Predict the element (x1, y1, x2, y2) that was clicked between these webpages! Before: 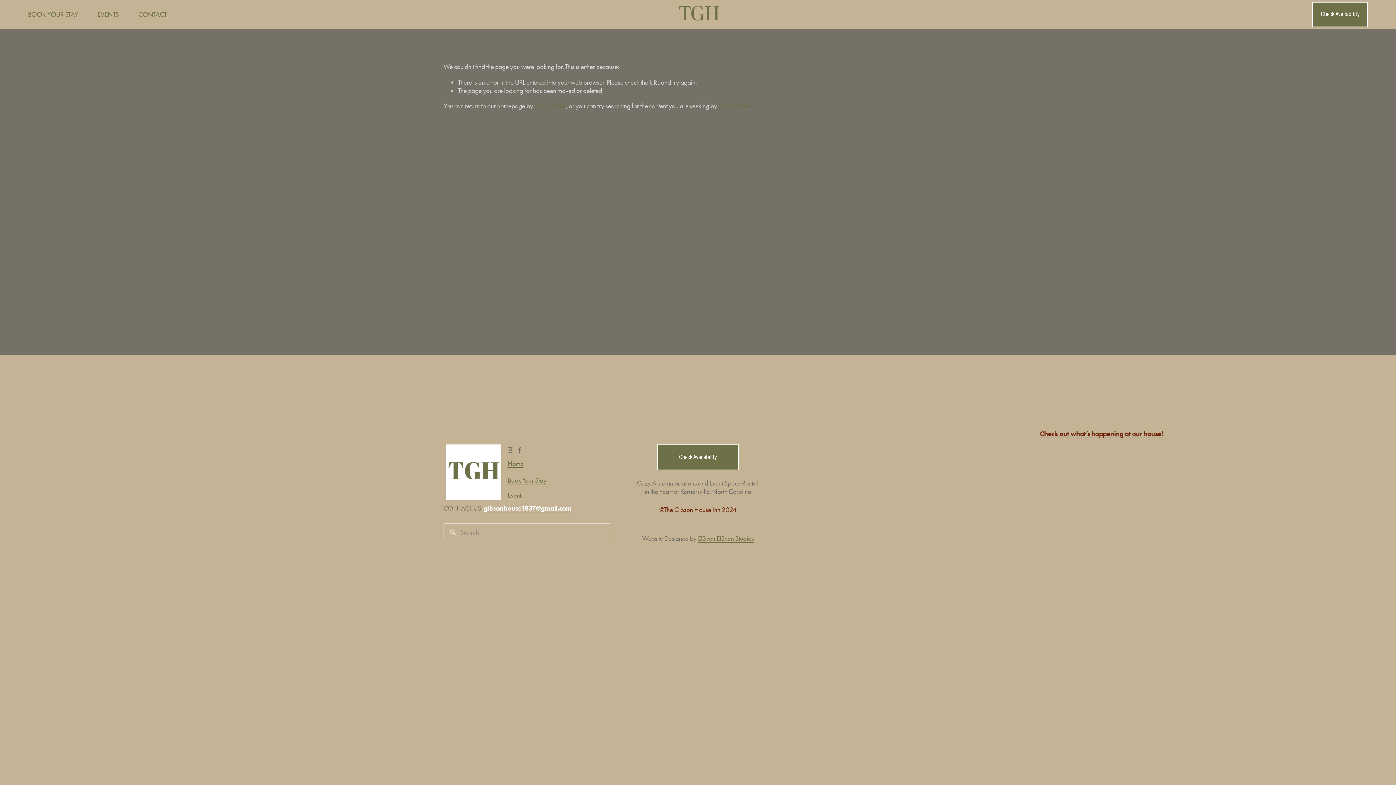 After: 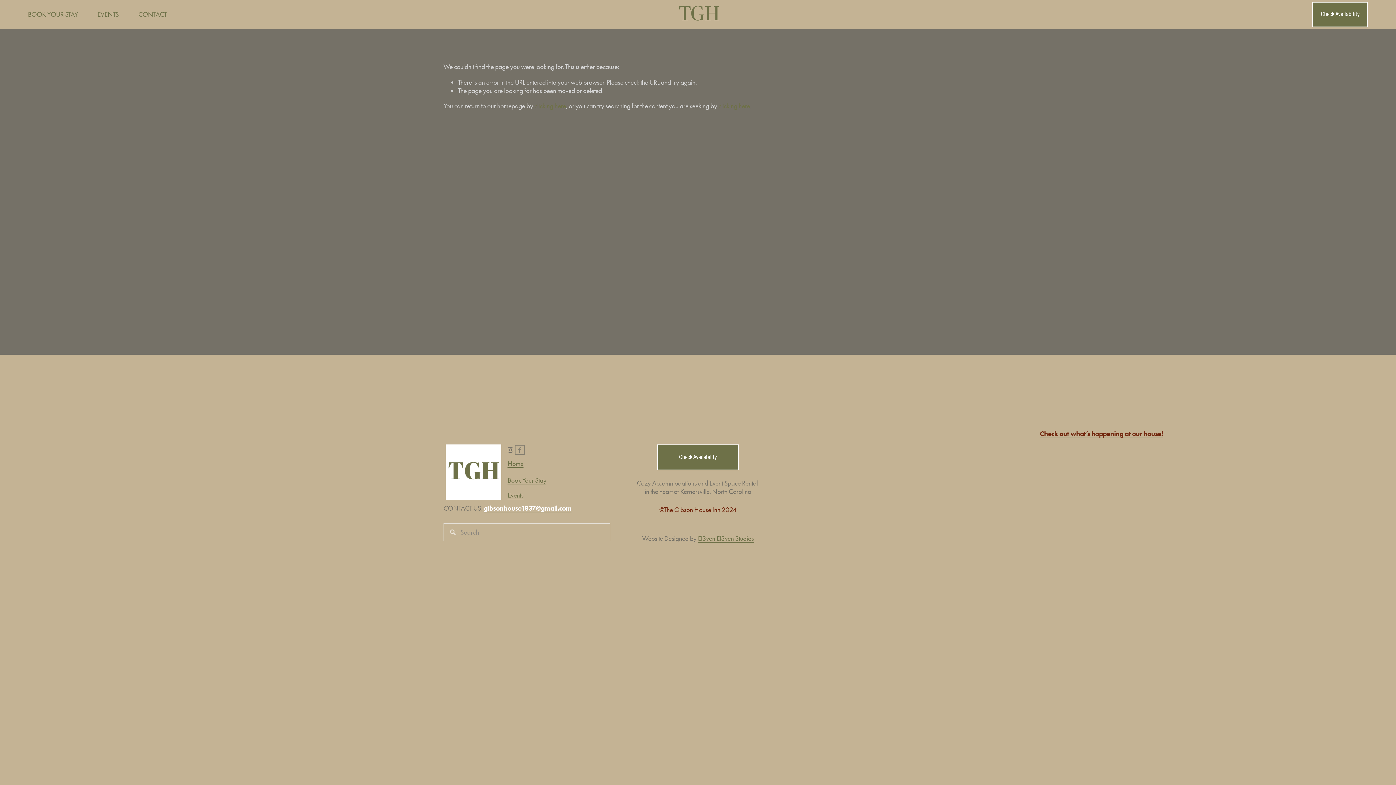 Action: bbox: (517, 447, 523, 453) label: Facebook